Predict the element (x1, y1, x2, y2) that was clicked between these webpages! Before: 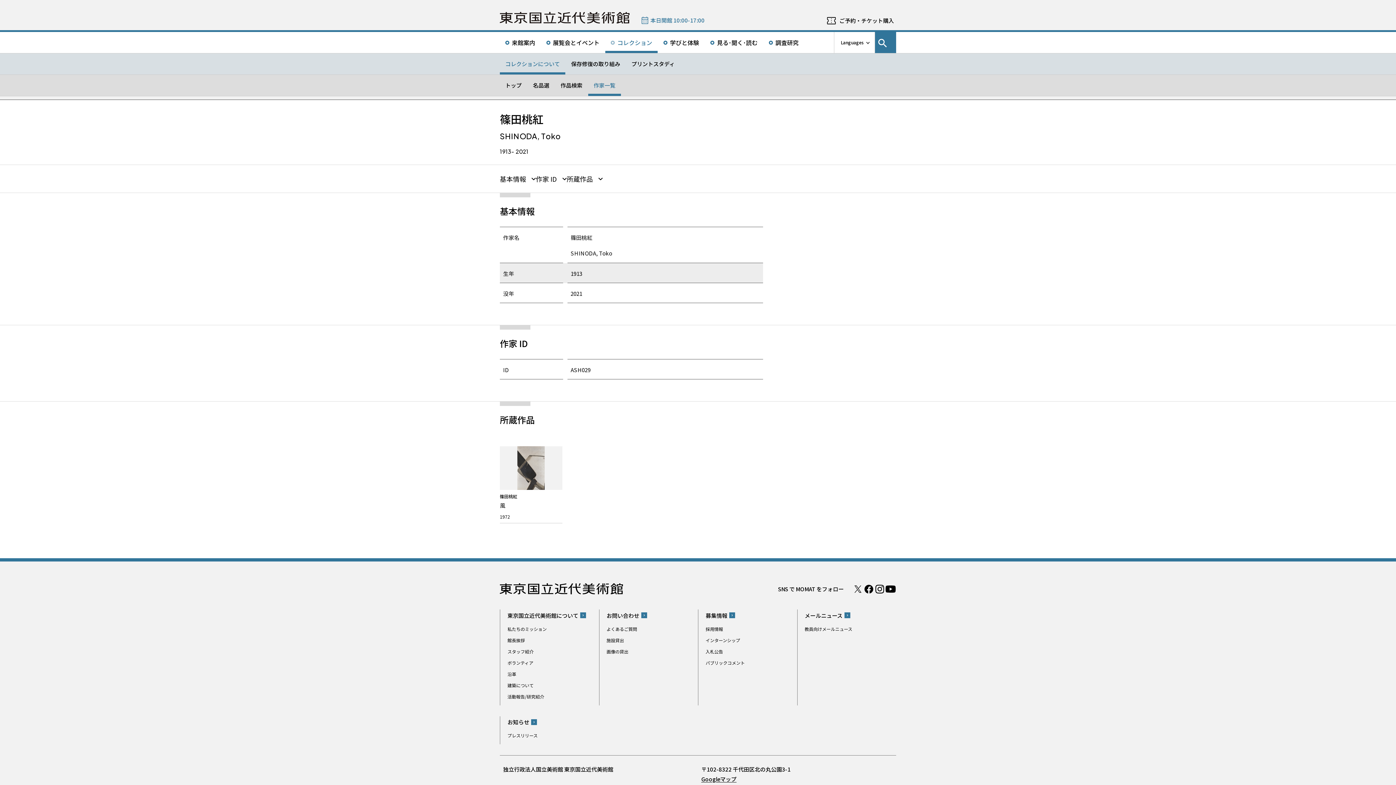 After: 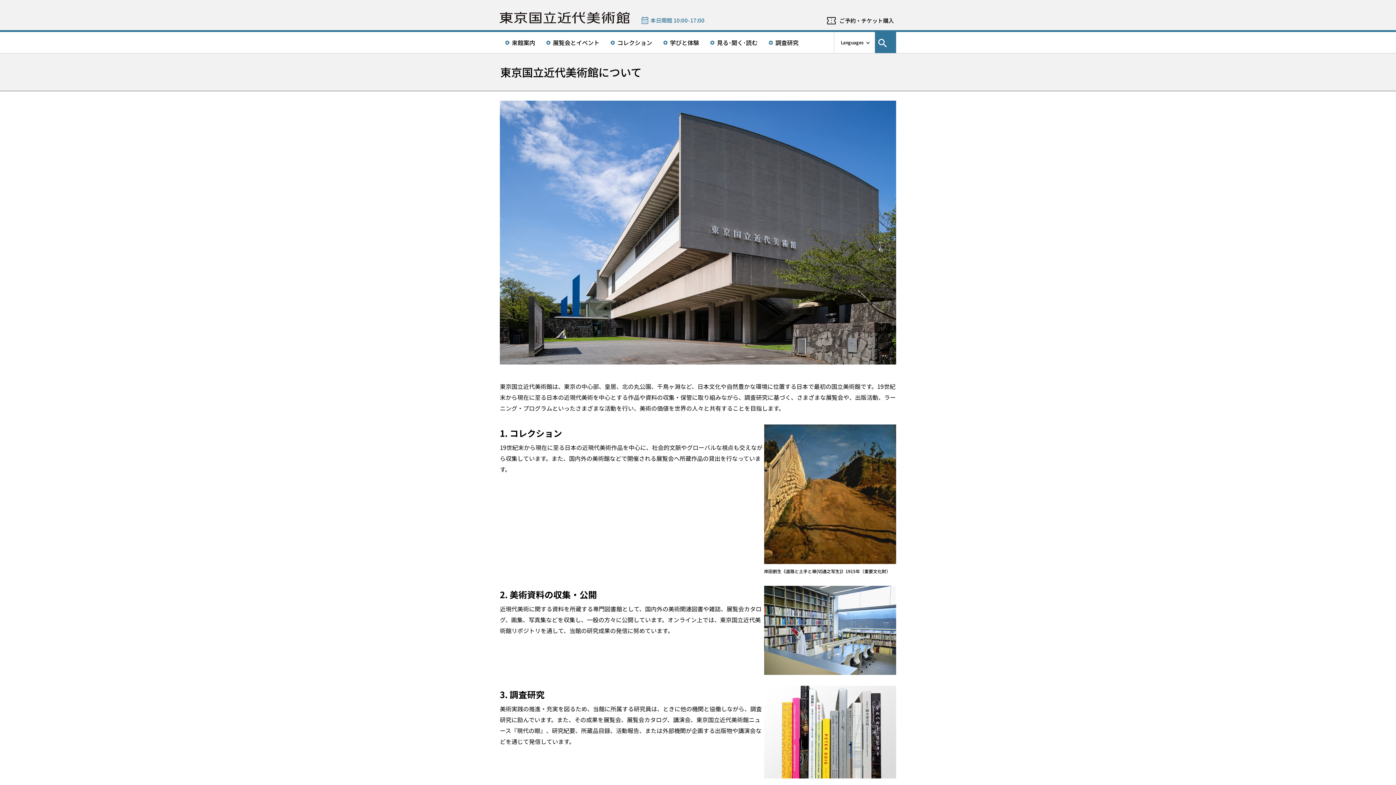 Action: label: 東京国立近代美術館について bbox: (507, 611, 586, 620)